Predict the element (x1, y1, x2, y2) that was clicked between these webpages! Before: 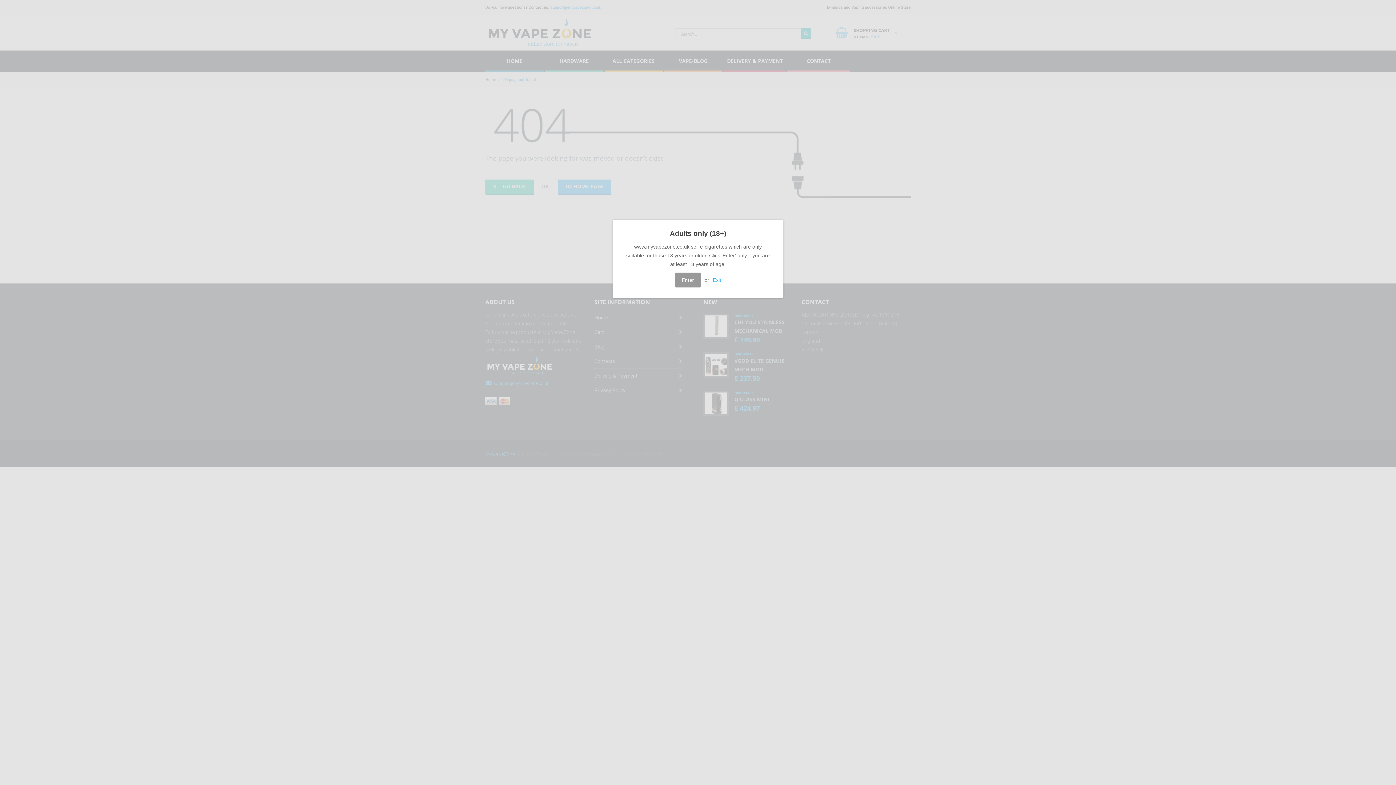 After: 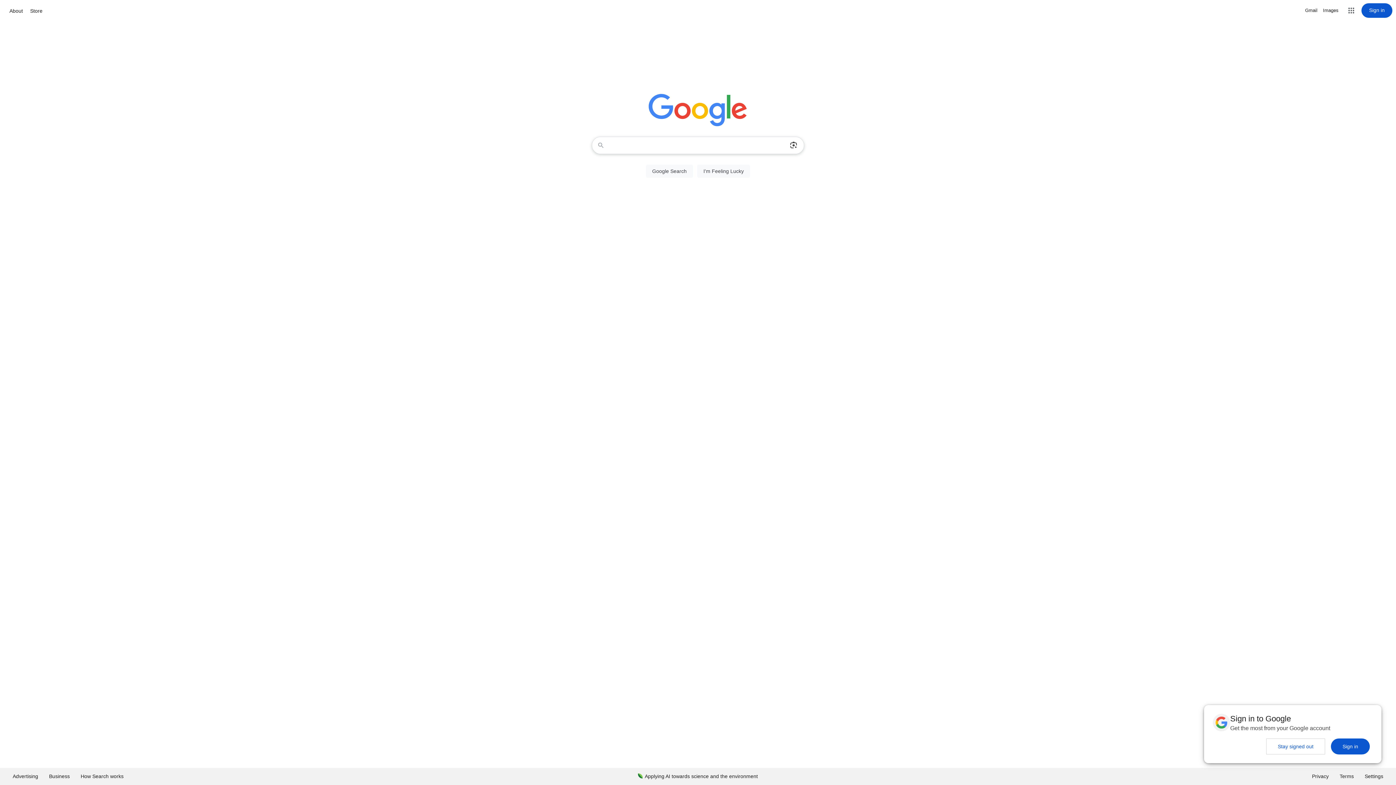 Action: label: Exit bbox: (712, 277, 721, 283)